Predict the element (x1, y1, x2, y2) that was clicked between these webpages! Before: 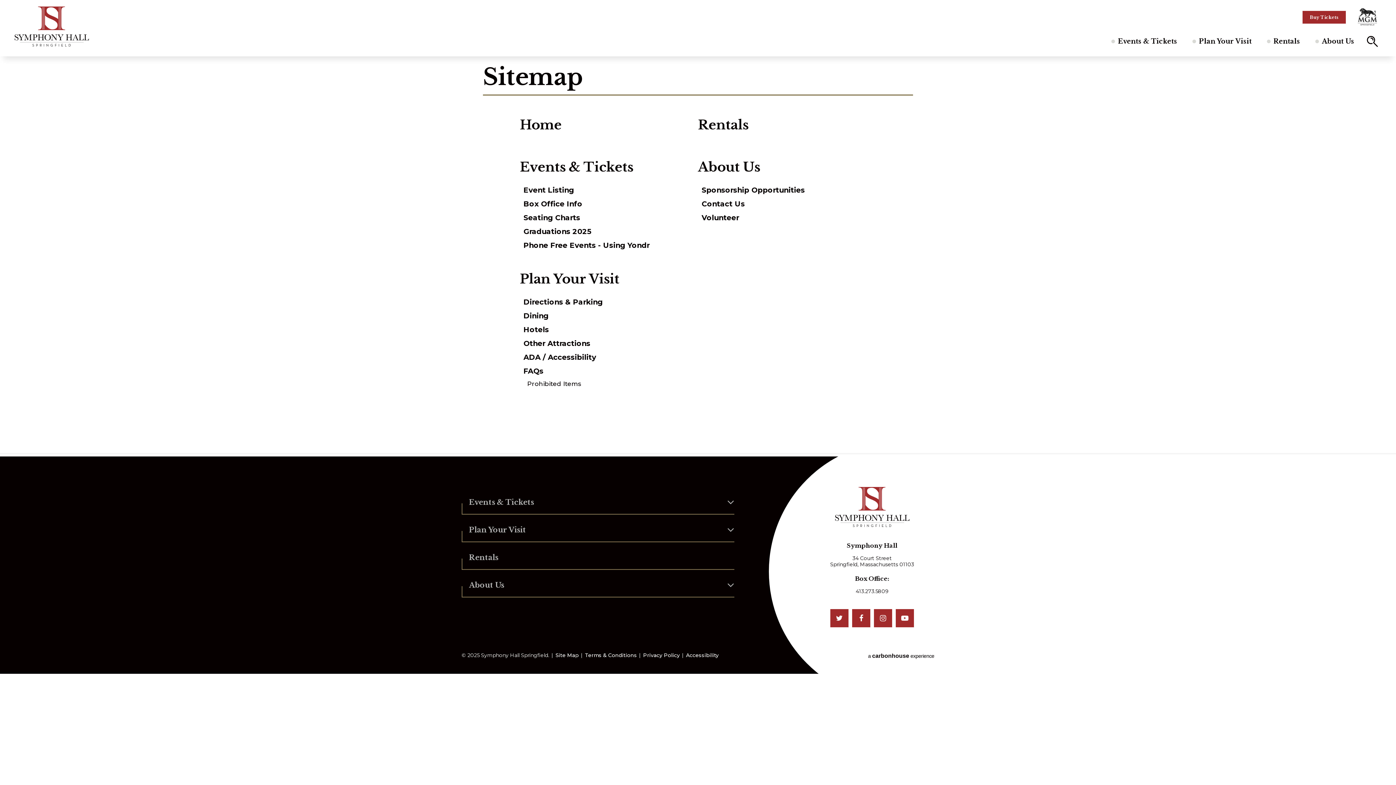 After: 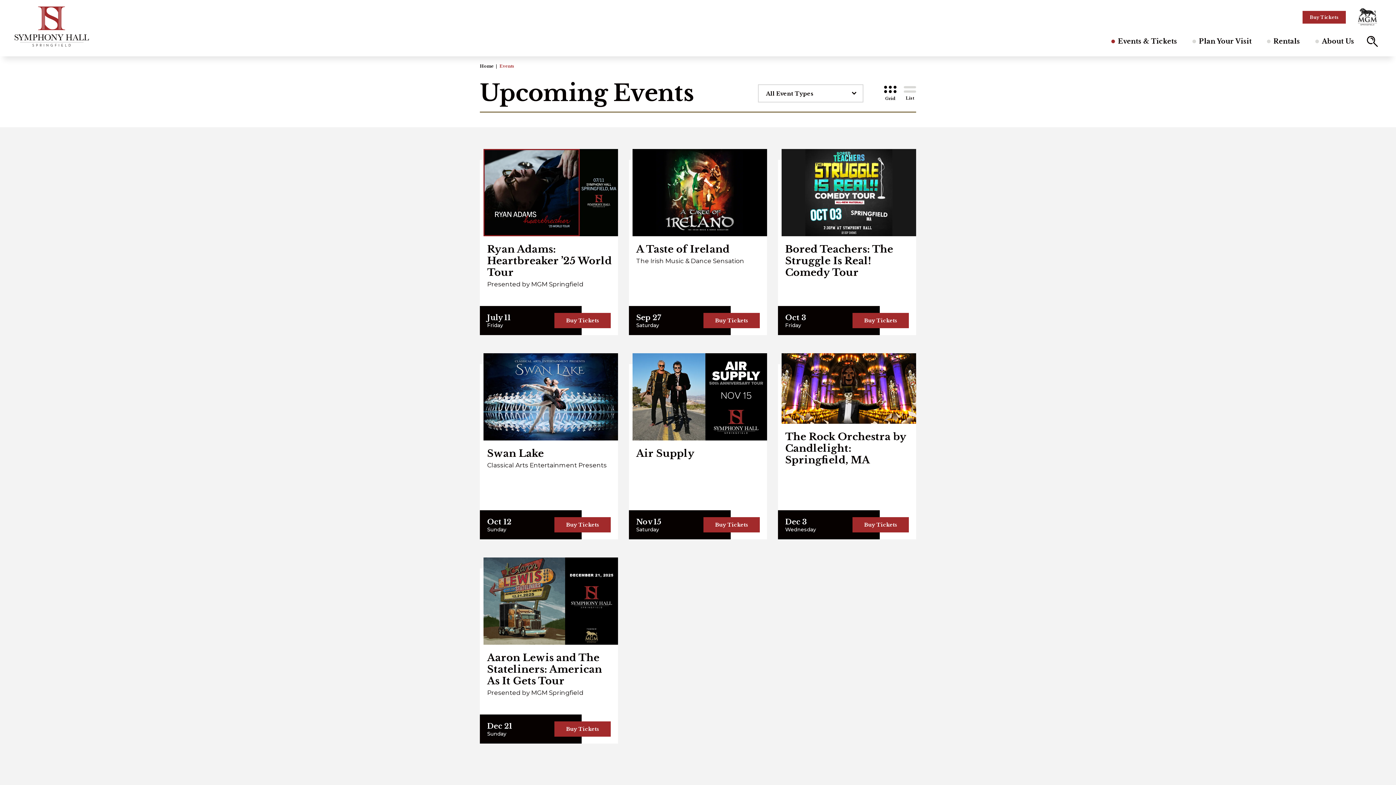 Action: label: Events & Tickets bbox: (1118, 37, 1177, 45)